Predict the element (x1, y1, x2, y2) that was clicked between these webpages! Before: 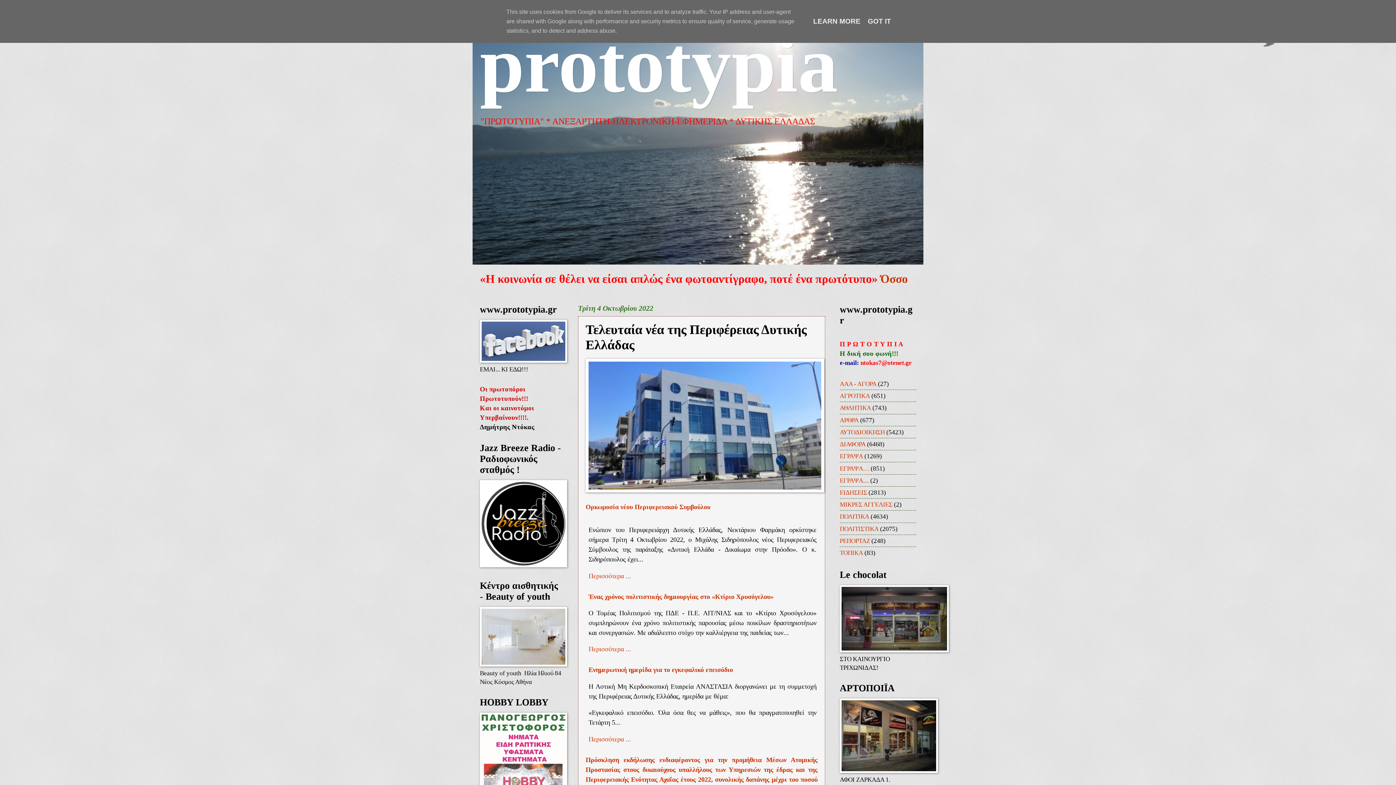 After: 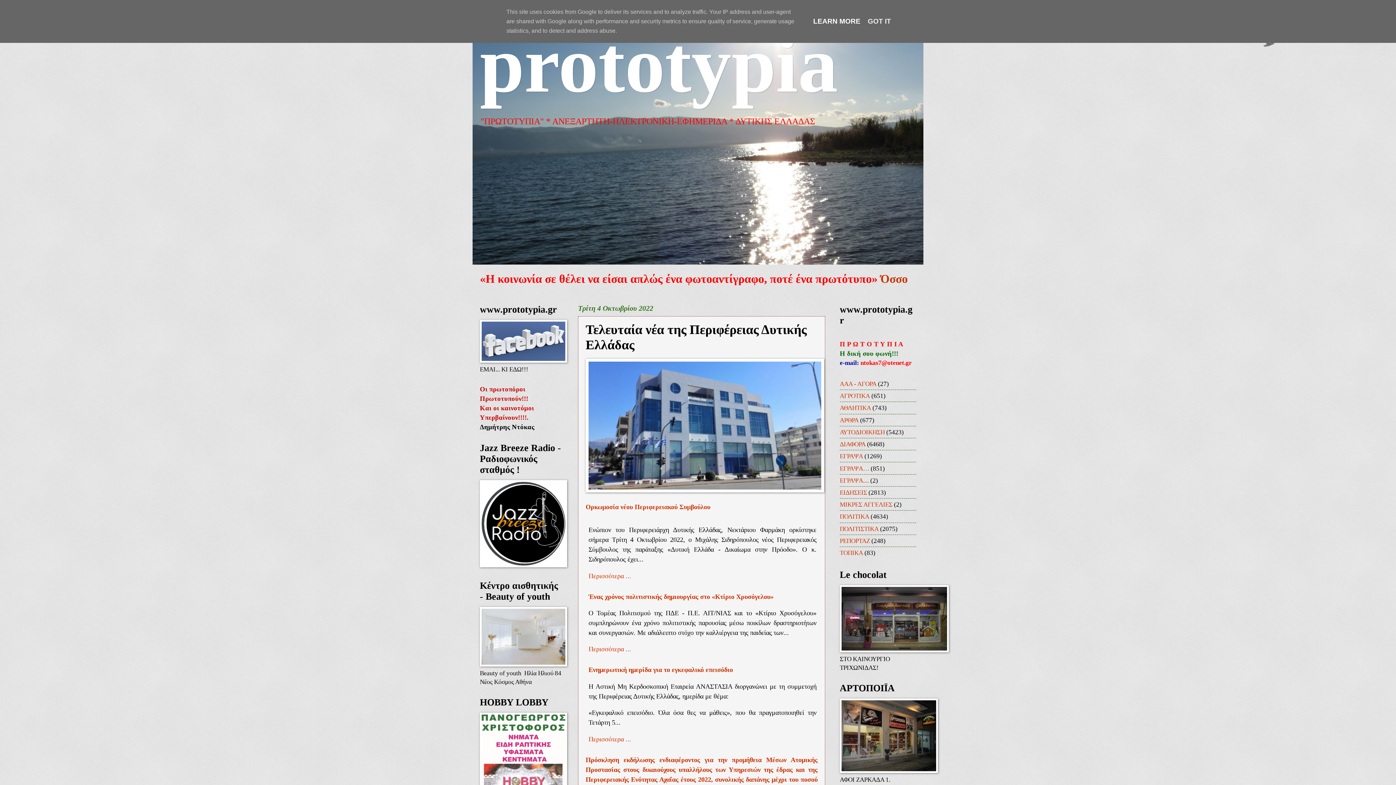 Action: label: LEARN MORE bbox: (811, 17, 862, 25)